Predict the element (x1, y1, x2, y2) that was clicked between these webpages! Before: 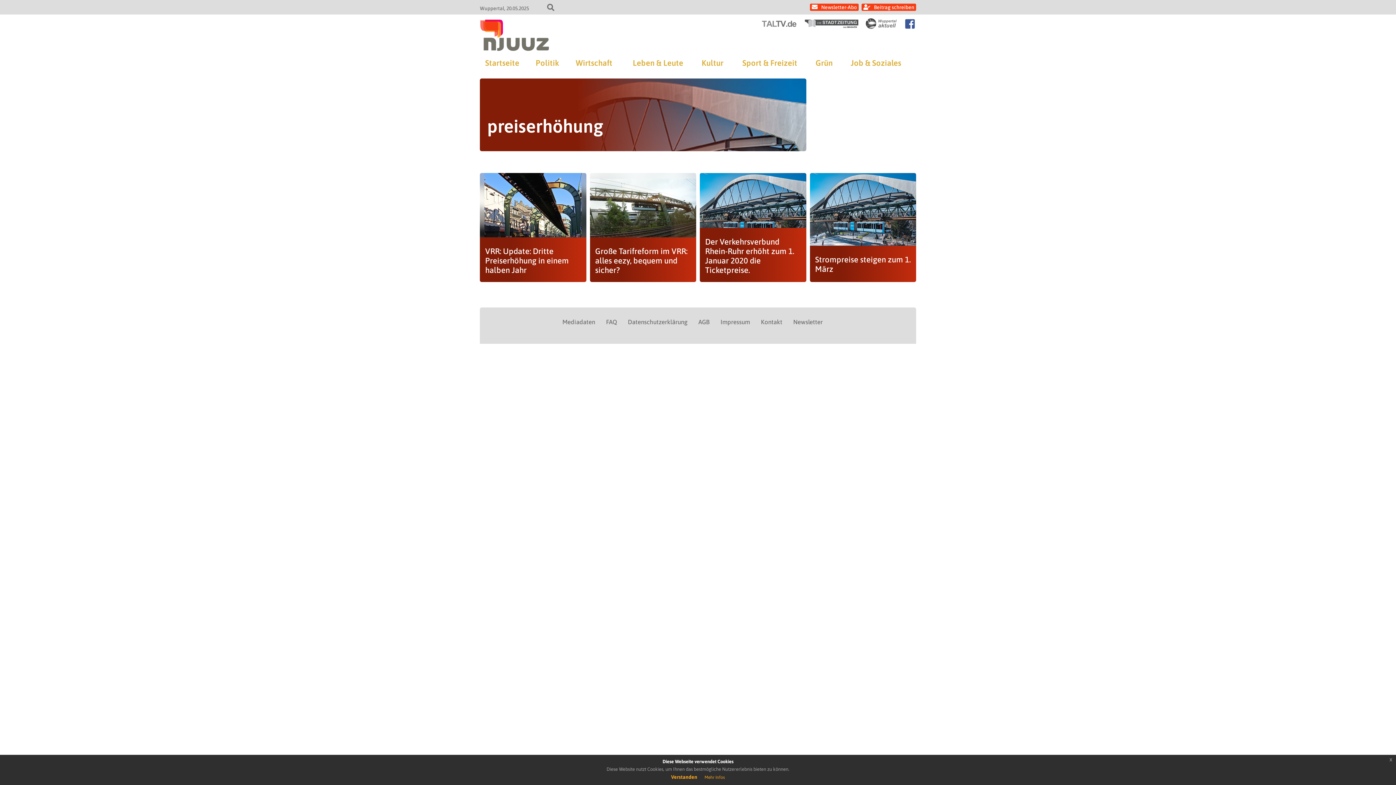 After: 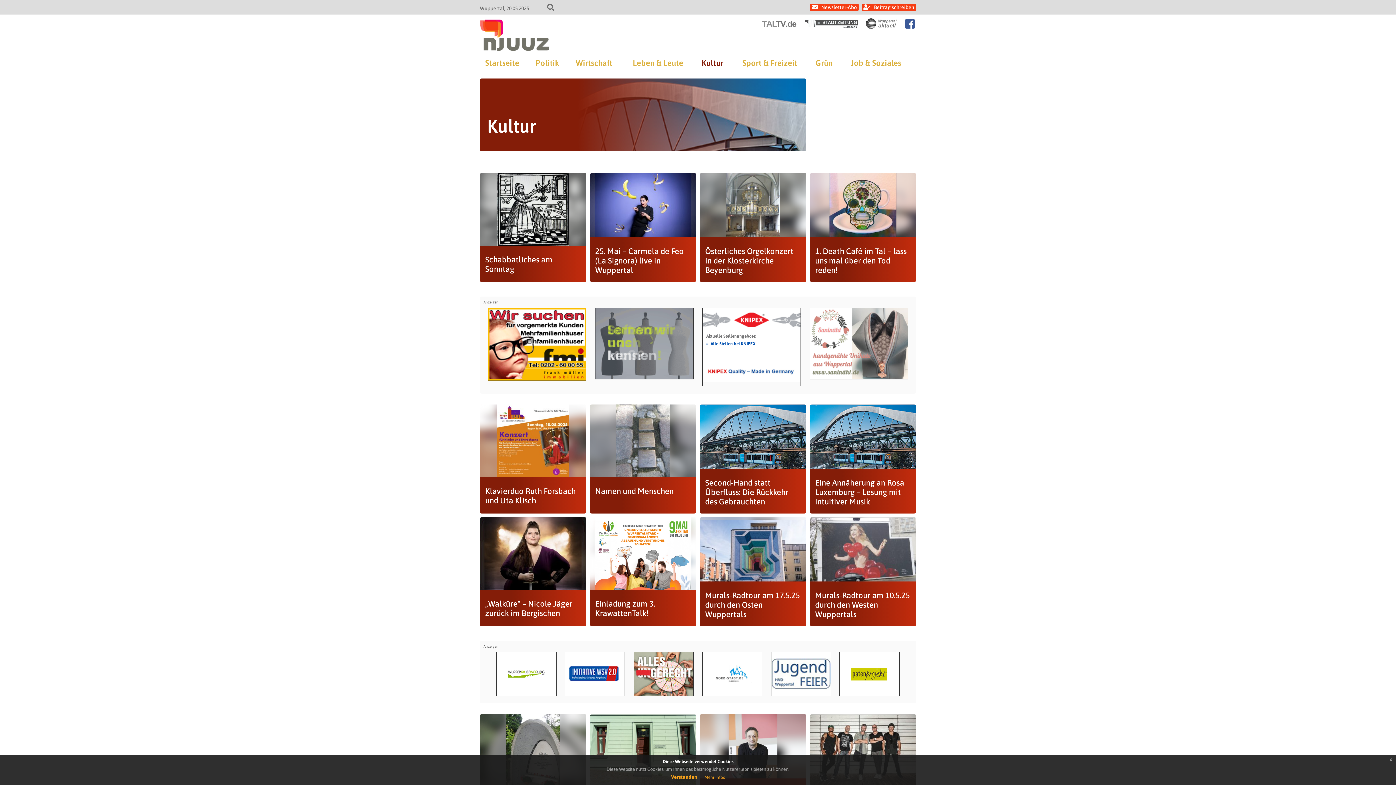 Action: bbox: (701, 54, 723, 71) label: Kultur